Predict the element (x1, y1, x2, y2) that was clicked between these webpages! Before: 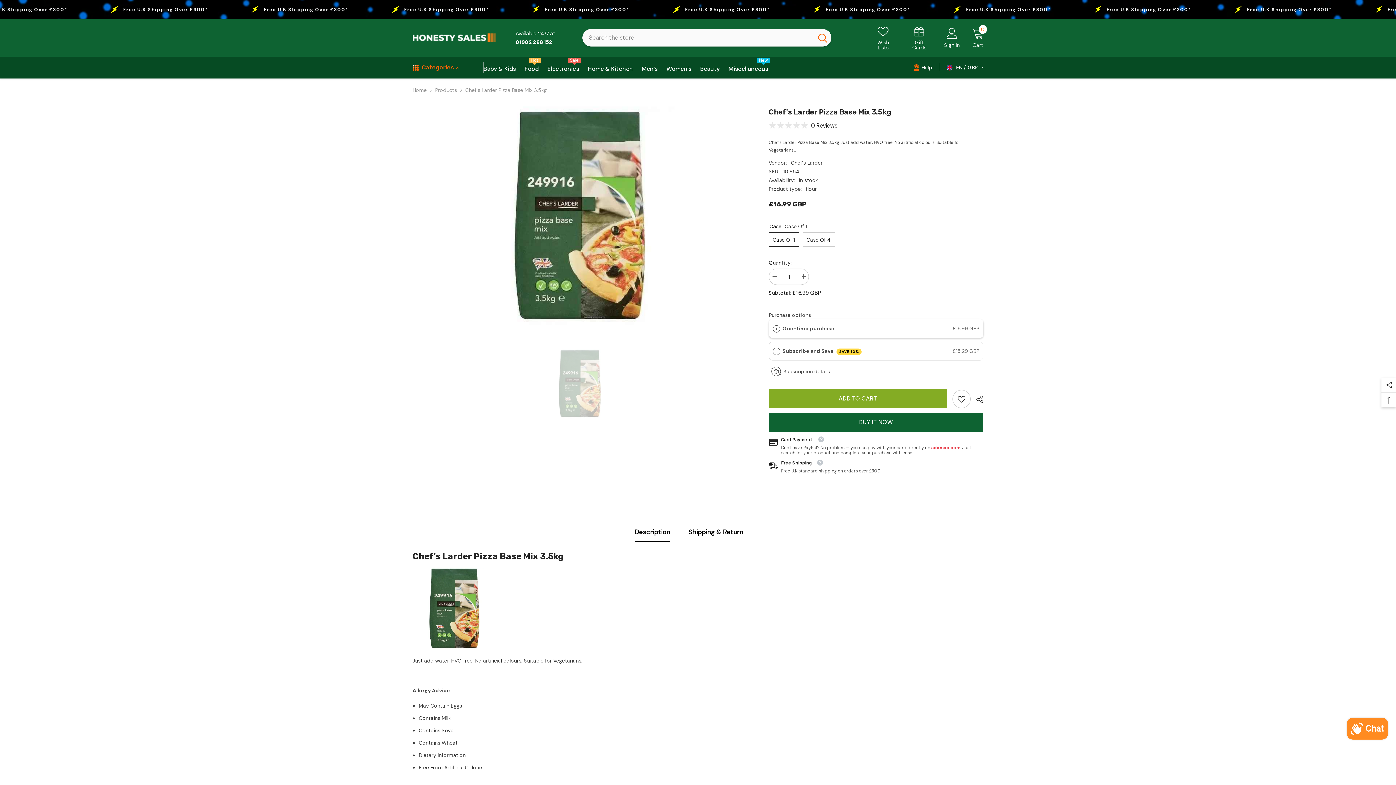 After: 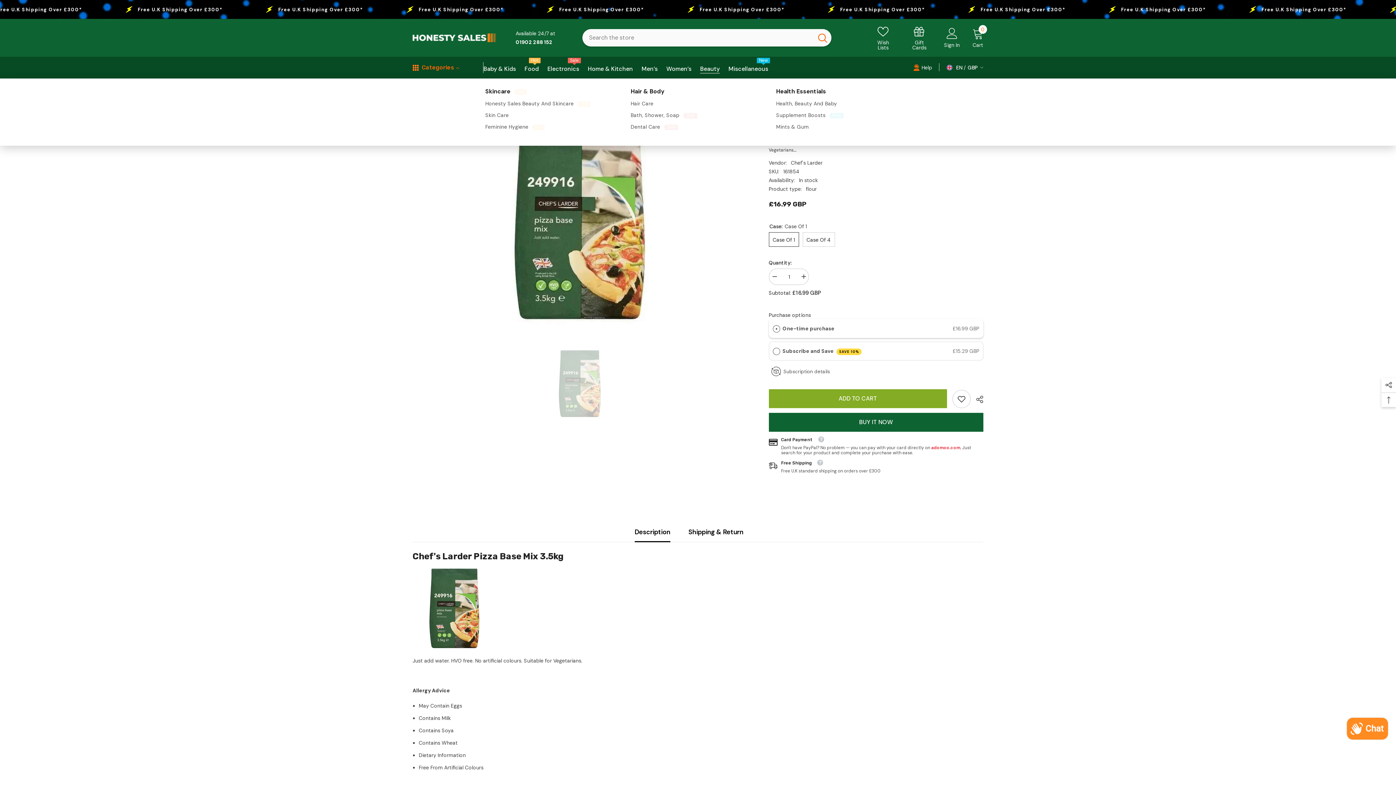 Action: label: Beauty bbox: (696, 64, 724, 78)